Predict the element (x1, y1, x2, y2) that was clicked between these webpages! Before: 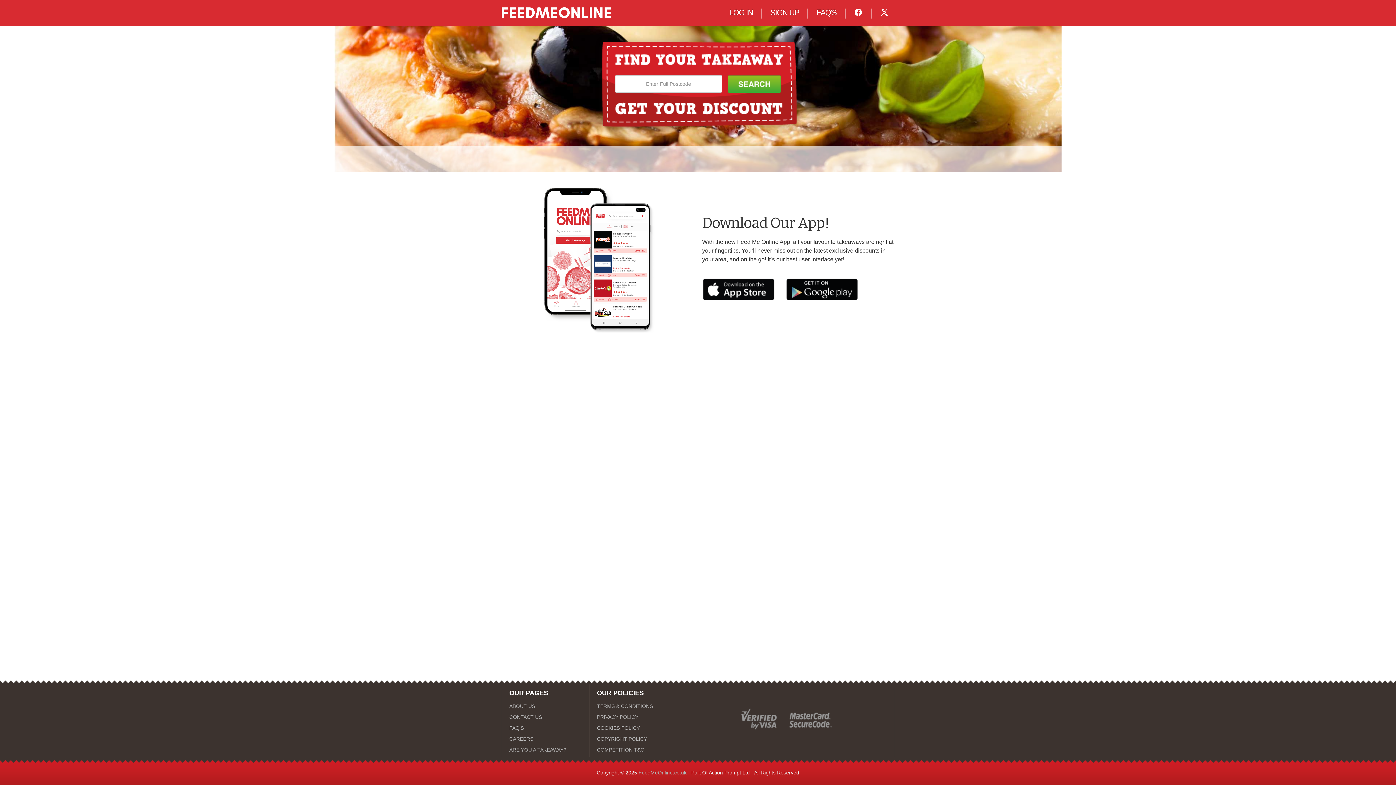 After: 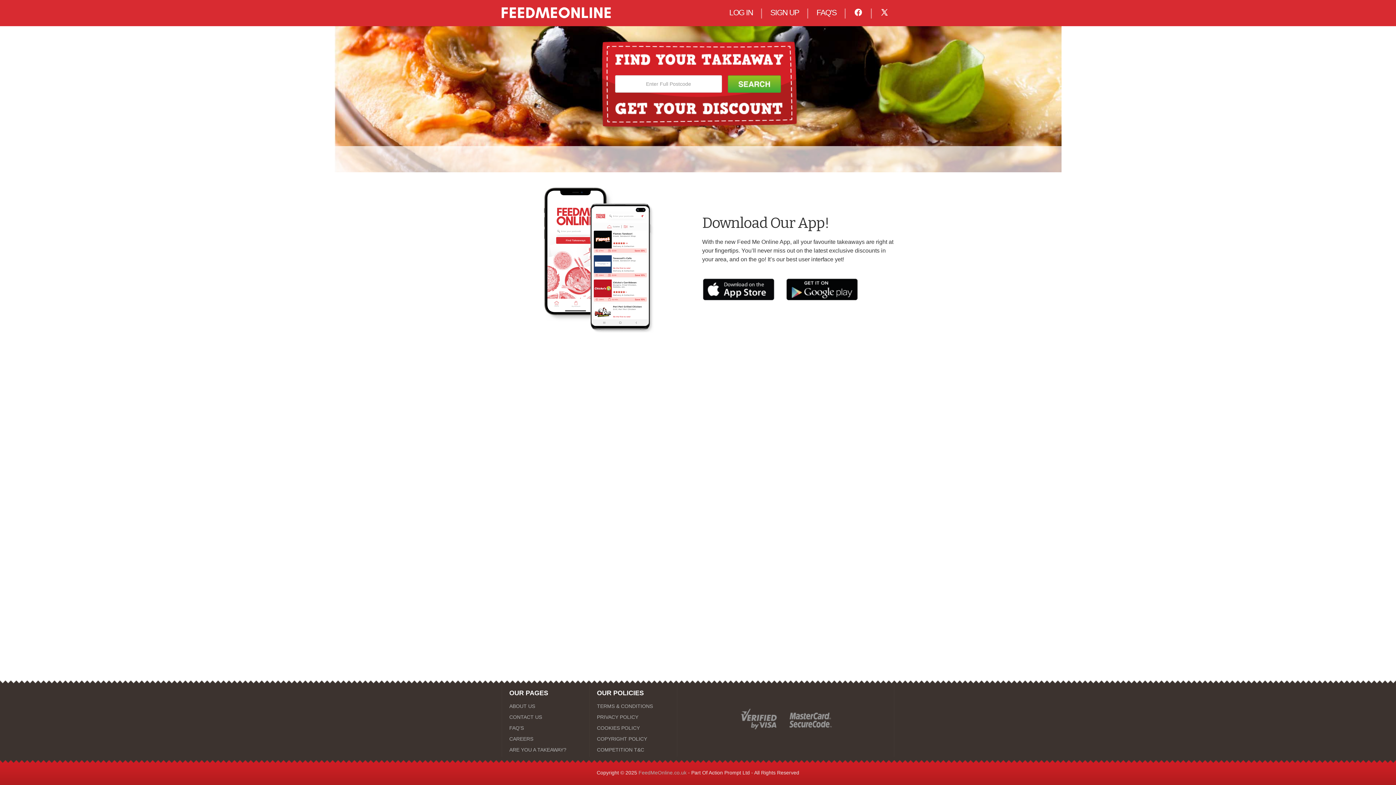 Action: bbox: (874, 5, 894, 20)